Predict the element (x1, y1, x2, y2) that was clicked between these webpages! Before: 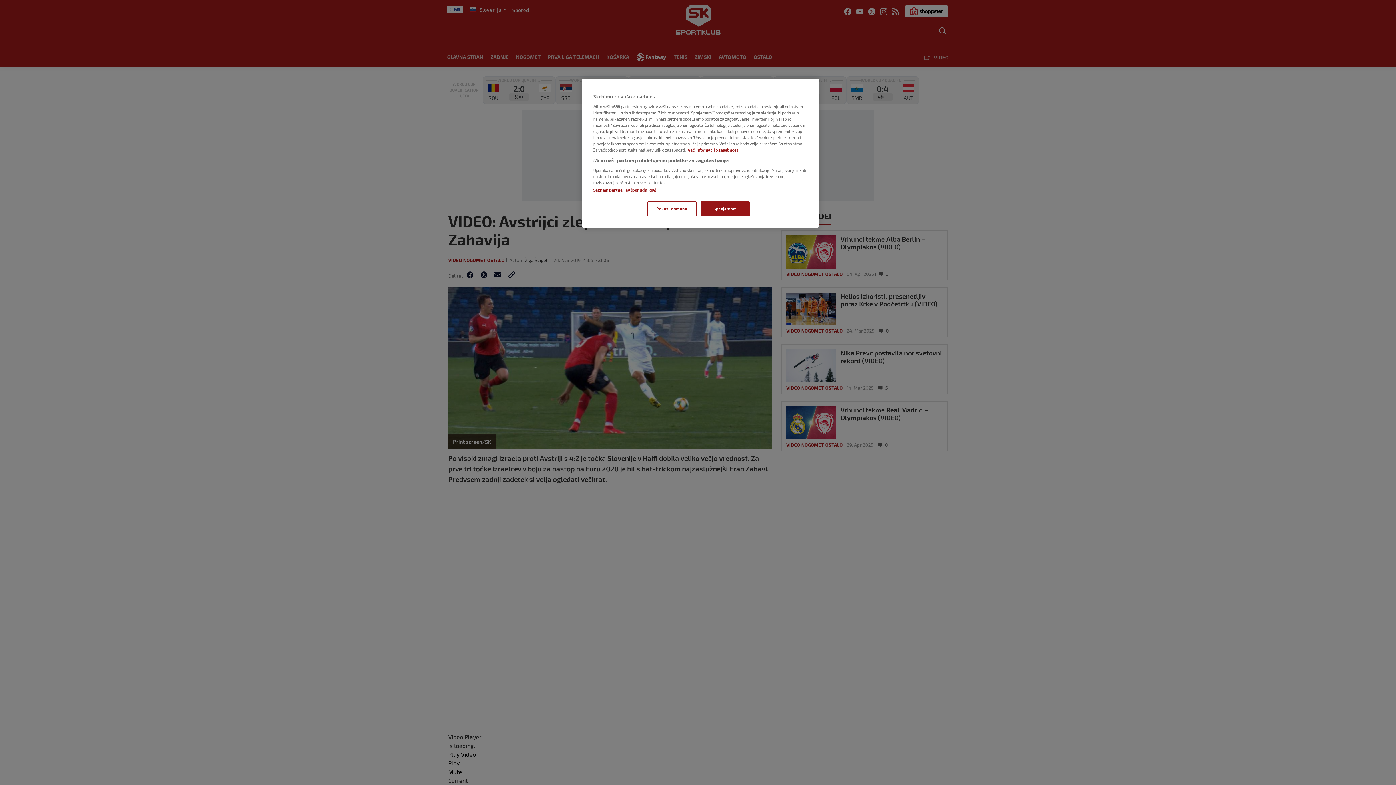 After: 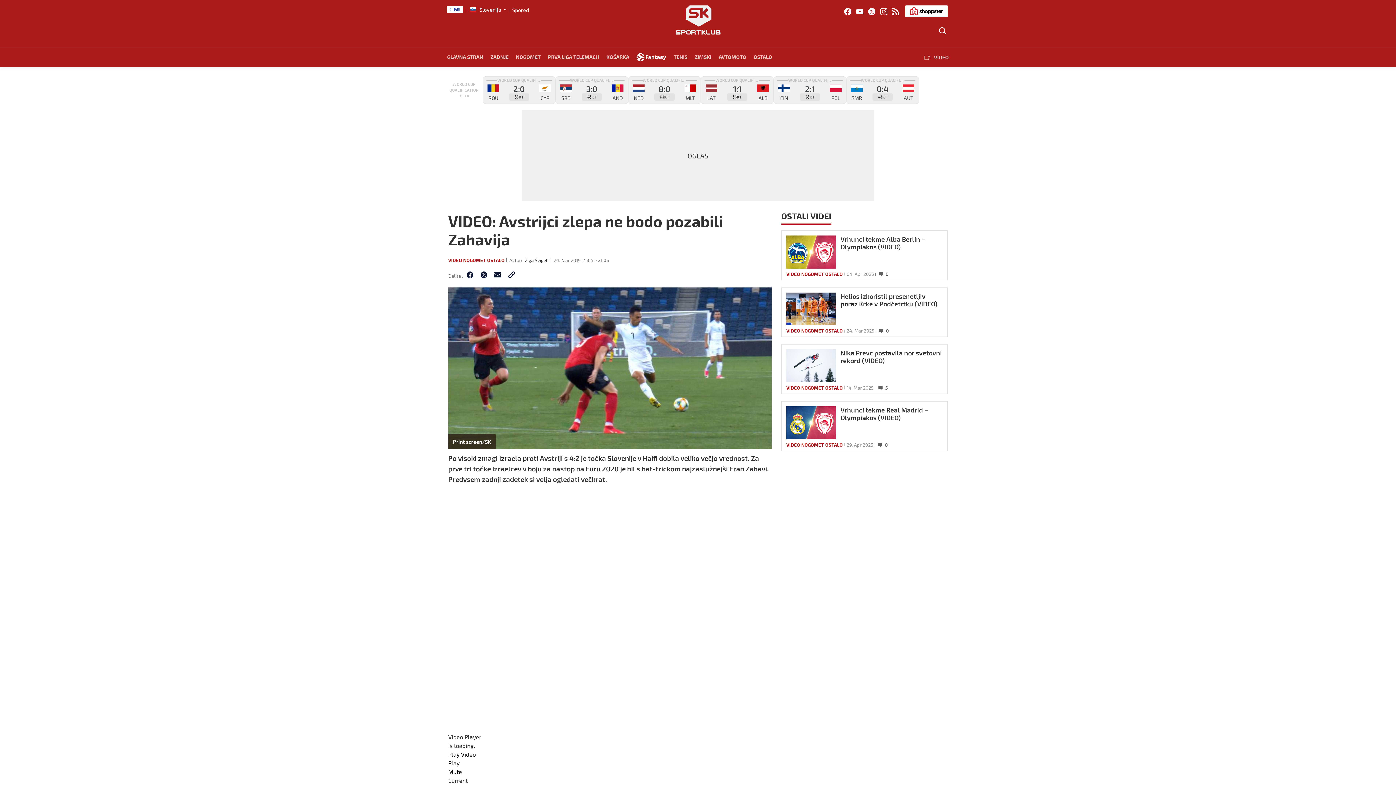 Action: bbox: (700, 201, 749, 216) label: Sprejemam